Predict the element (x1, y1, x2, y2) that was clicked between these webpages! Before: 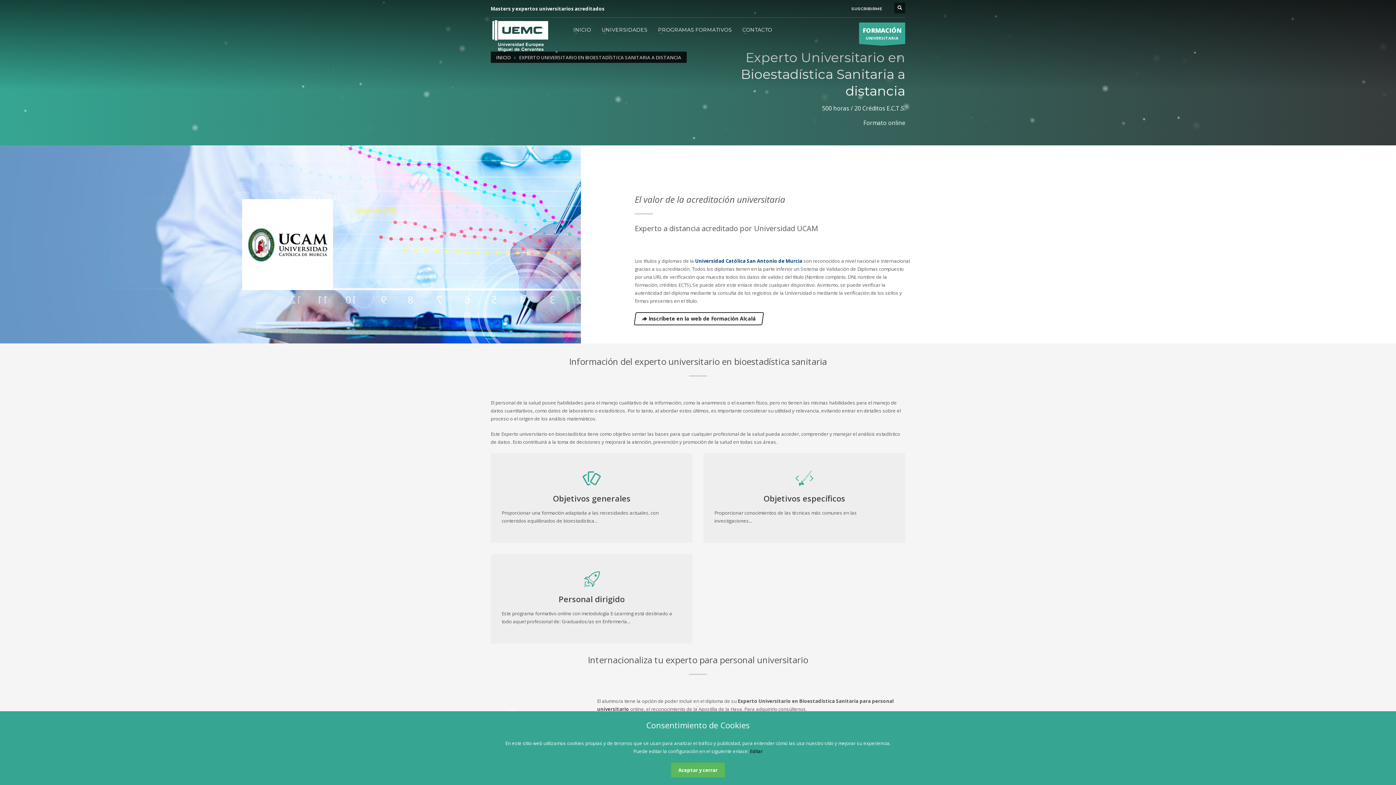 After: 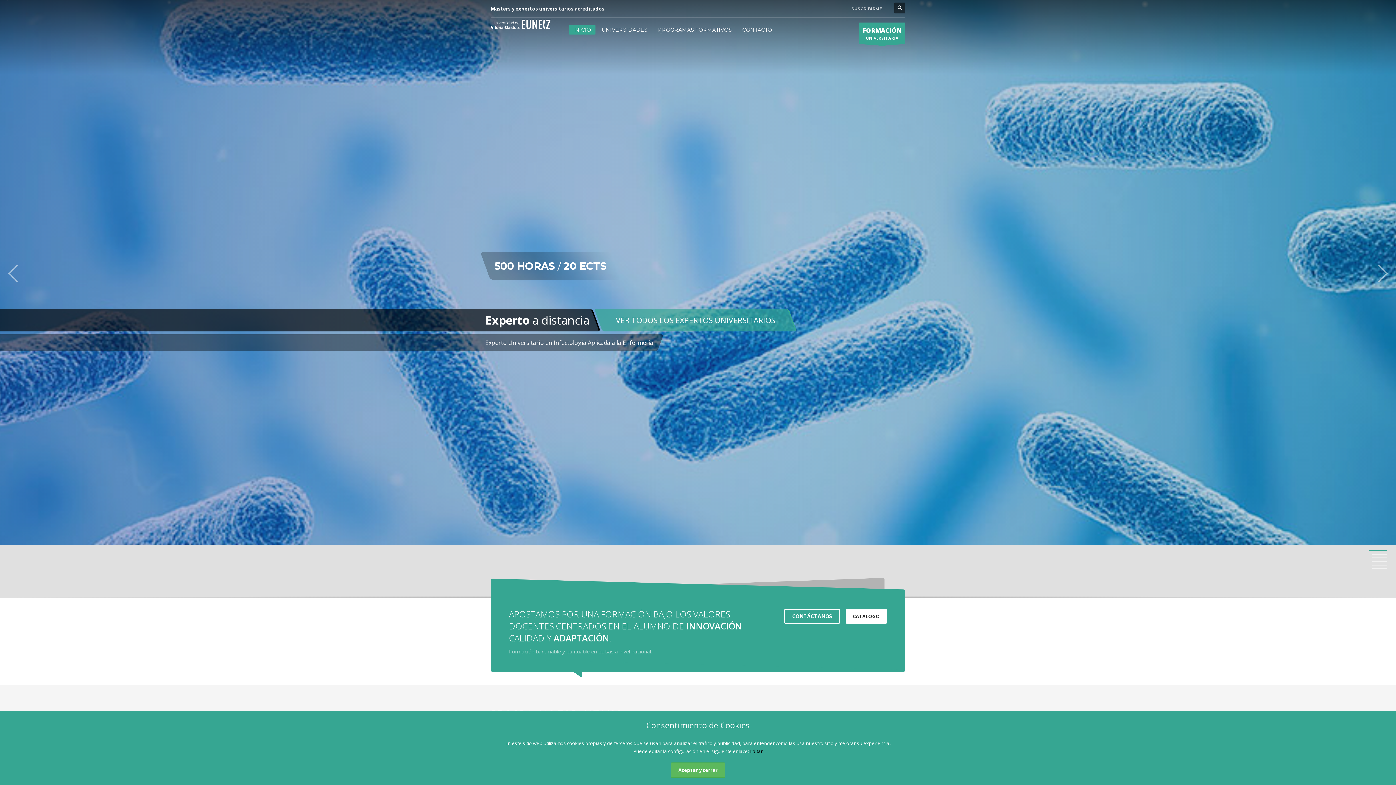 Action: label: INICIO bbox: (496, 54, 510, 60)